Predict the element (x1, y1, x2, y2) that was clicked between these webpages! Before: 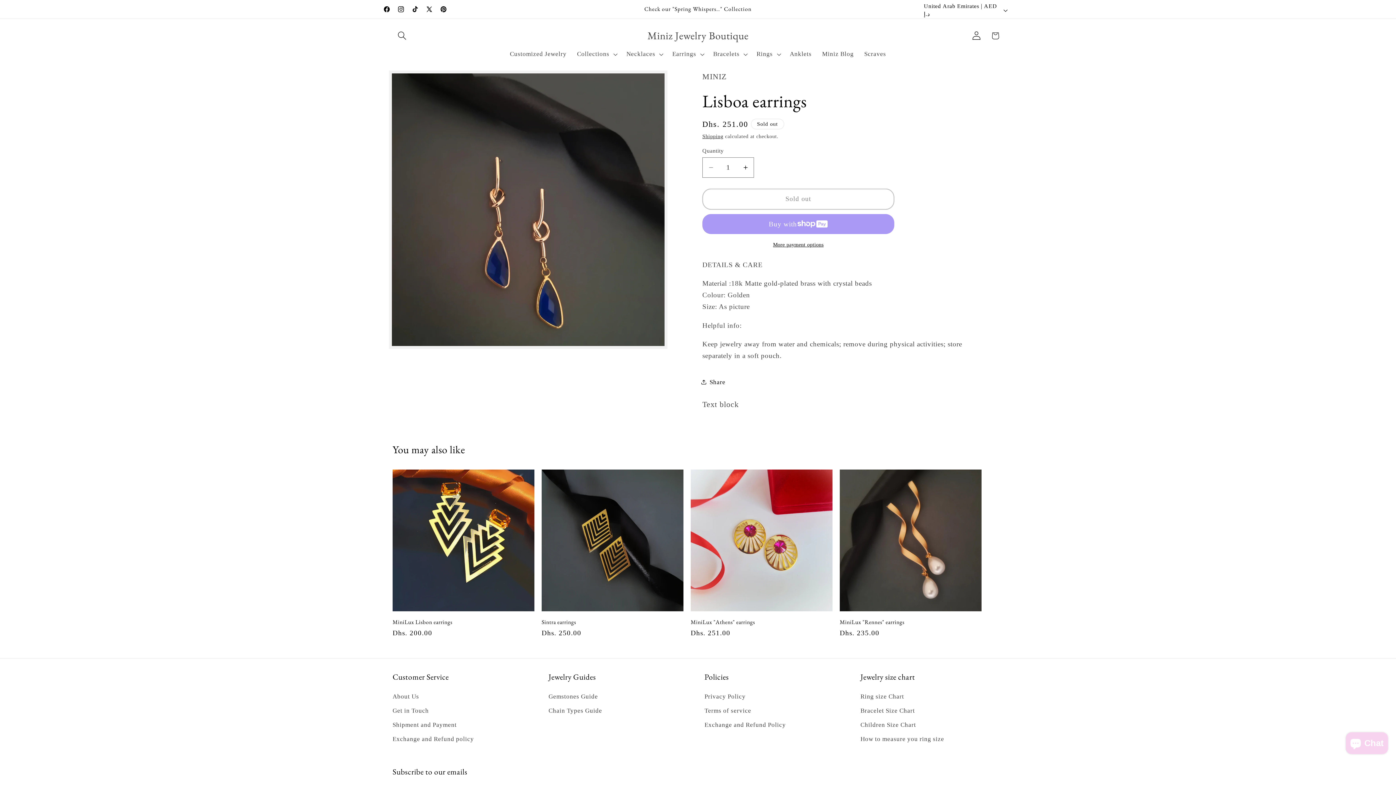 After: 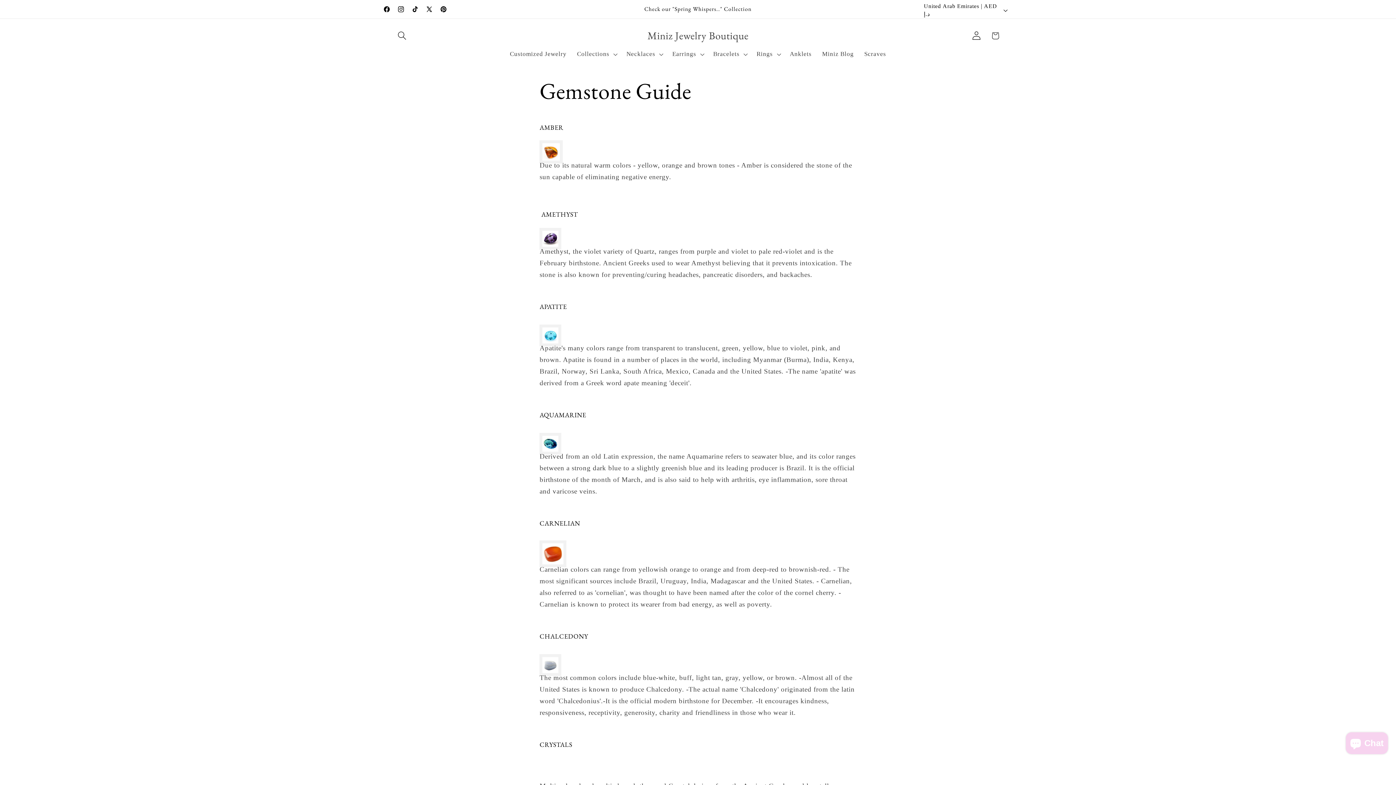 Action: label: Gemstones Guide bbox: (548, 692, 598, 704)